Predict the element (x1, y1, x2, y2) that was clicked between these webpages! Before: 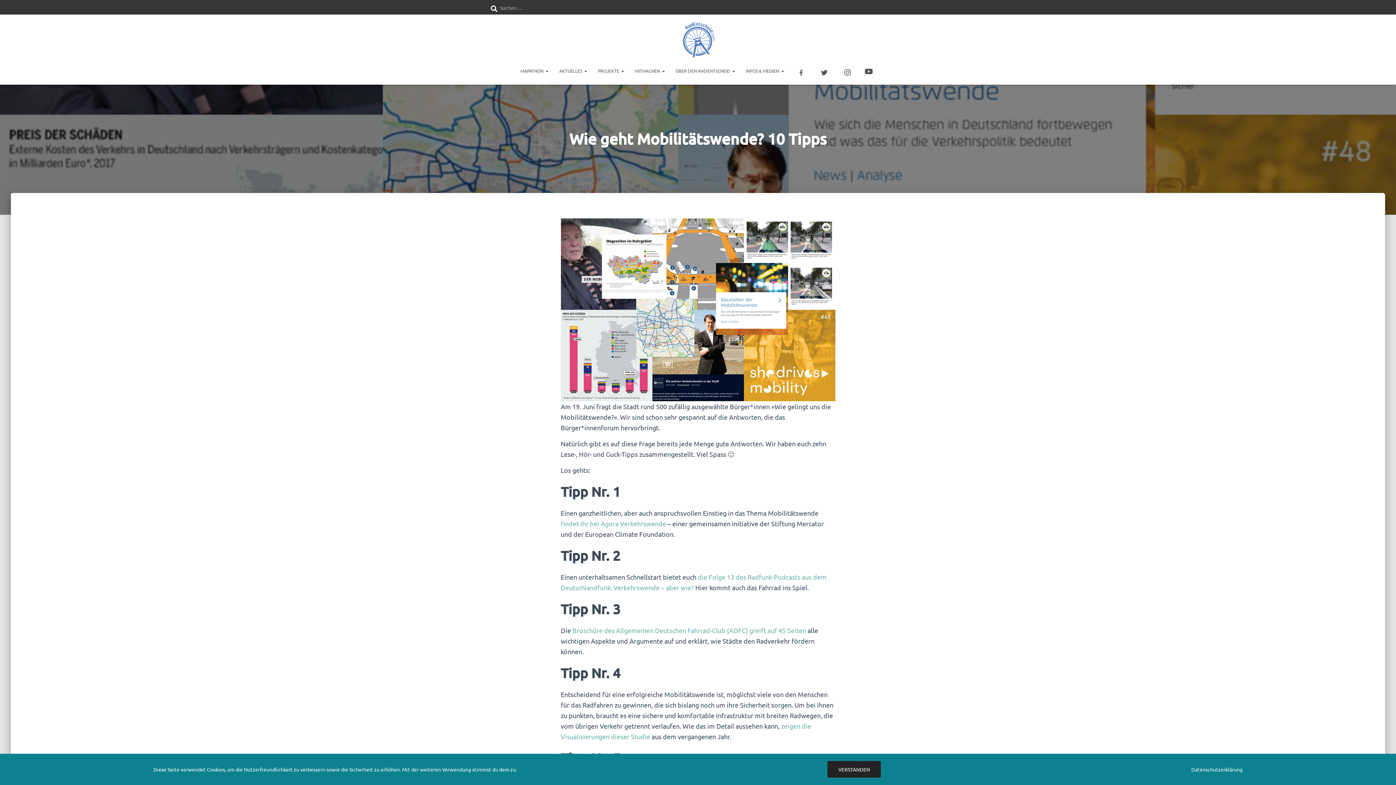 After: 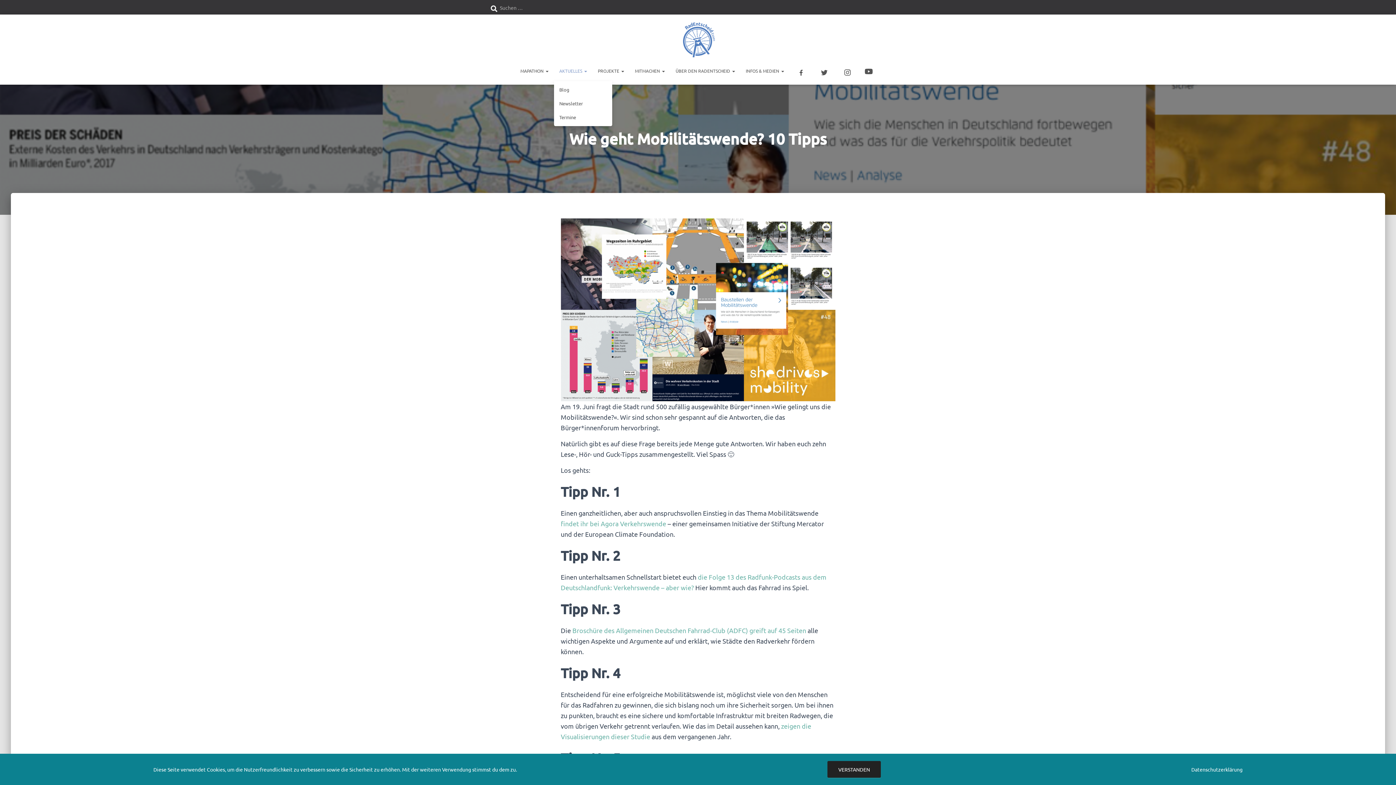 Action: label: AKTUELLES  bbox: (554, 61, 592, 80)